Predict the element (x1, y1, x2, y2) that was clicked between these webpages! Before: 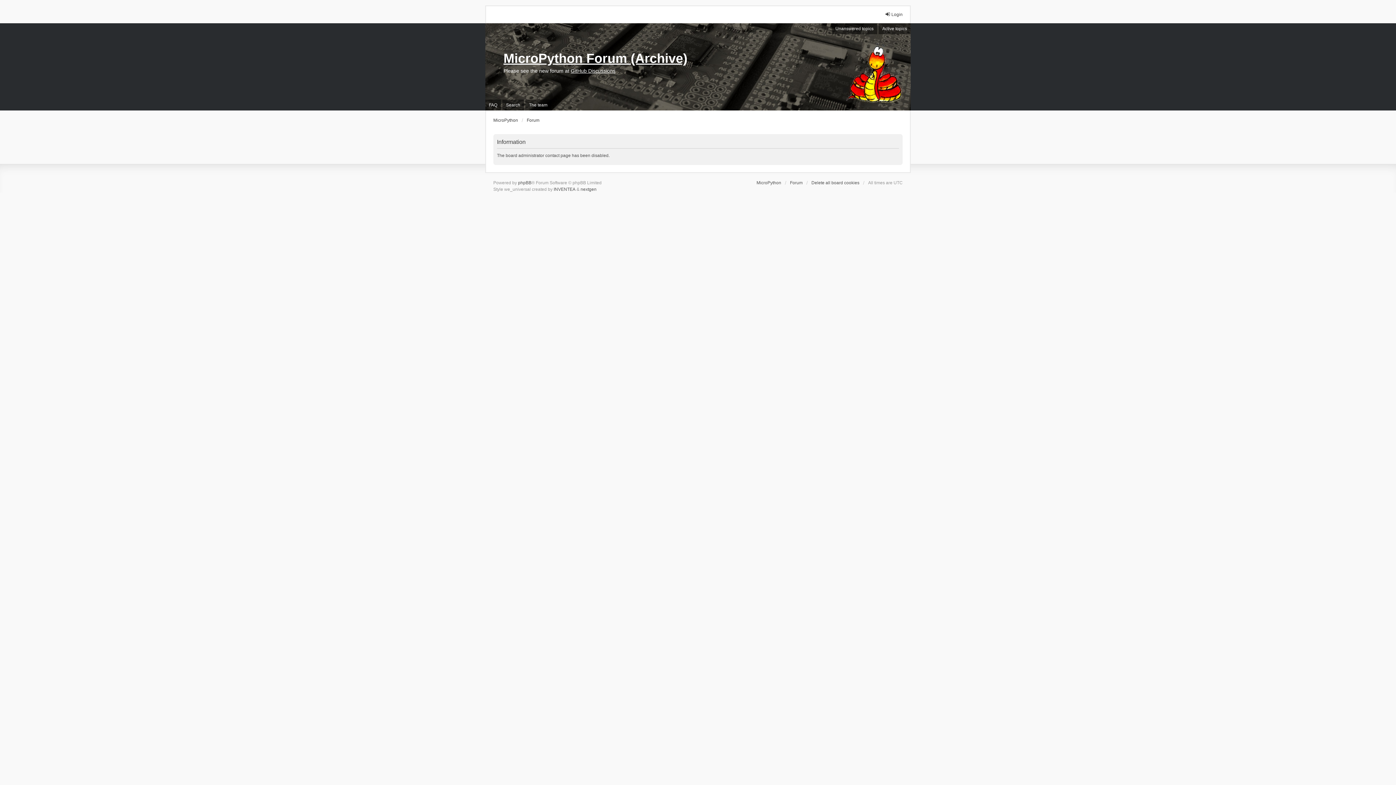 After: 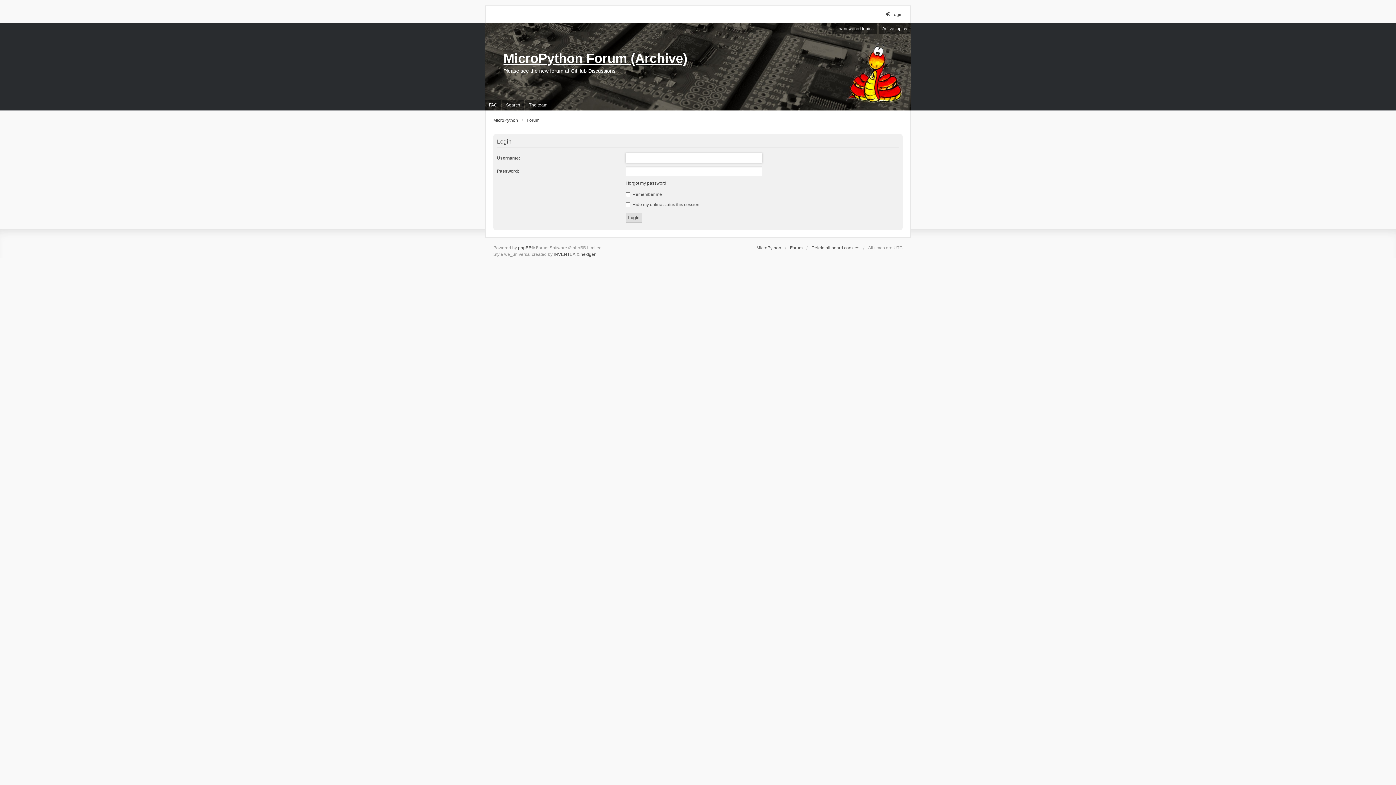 Action: bbox: (885, 11, 902, 17) label: Login